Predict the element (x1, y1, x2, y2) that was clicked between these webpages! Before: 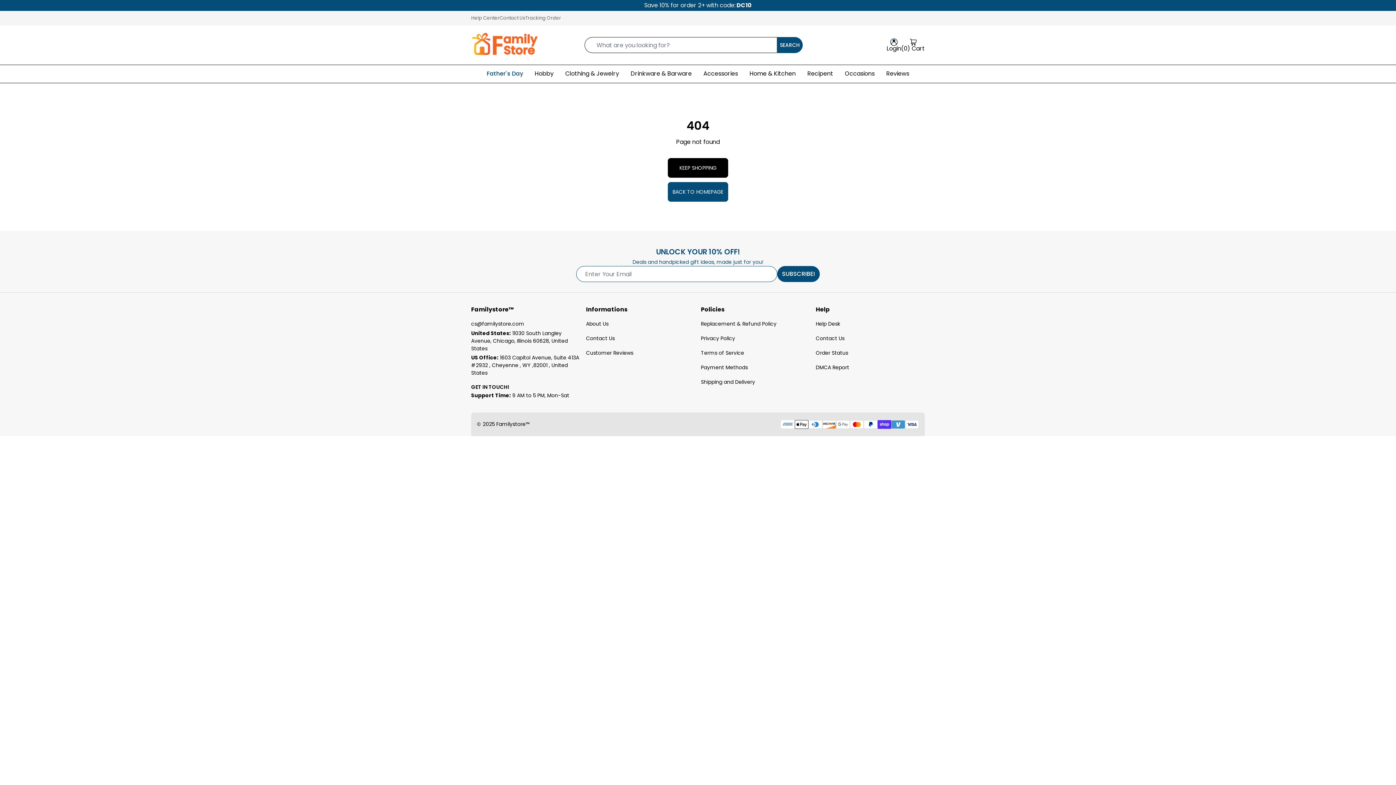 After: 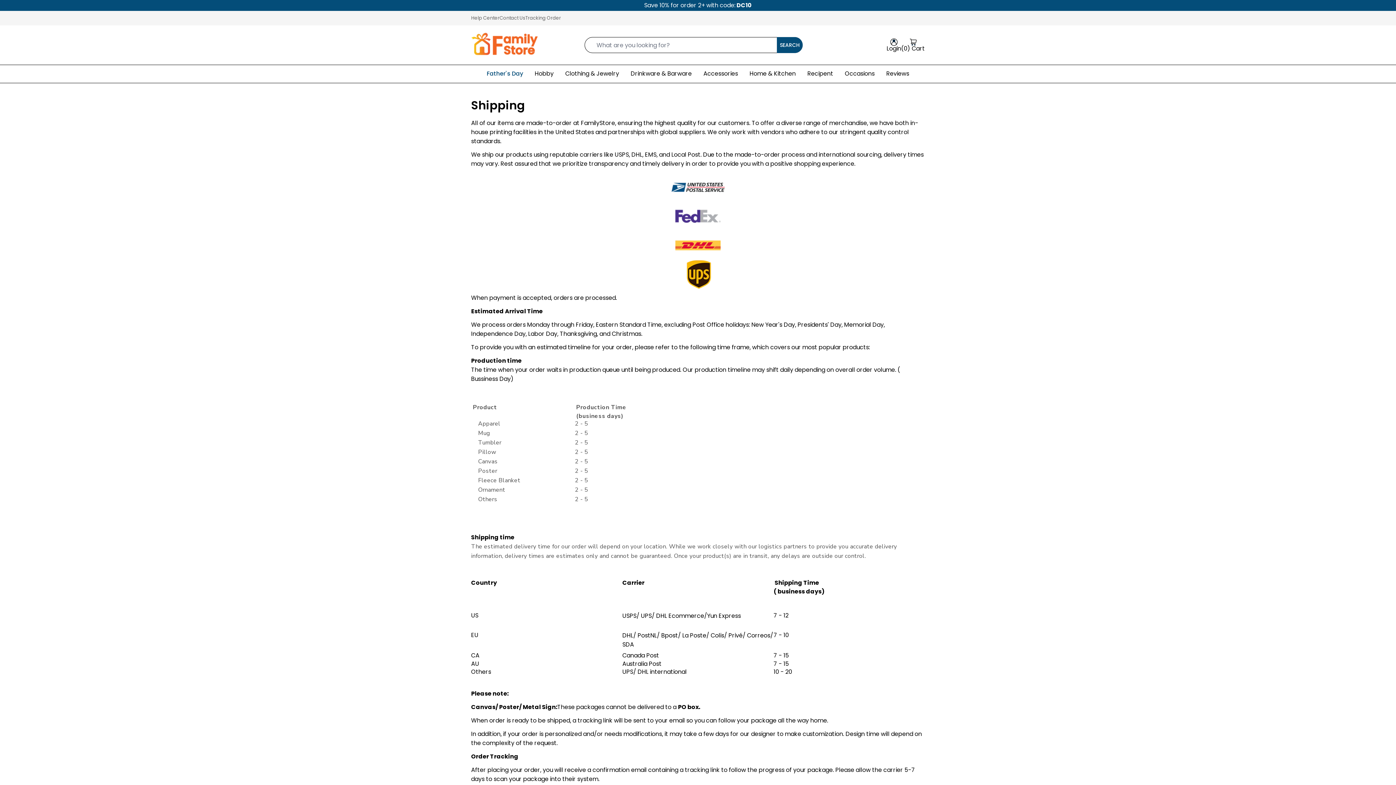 Action: bbox: (701, 378, 755, 385) label: Shipping and Delivery